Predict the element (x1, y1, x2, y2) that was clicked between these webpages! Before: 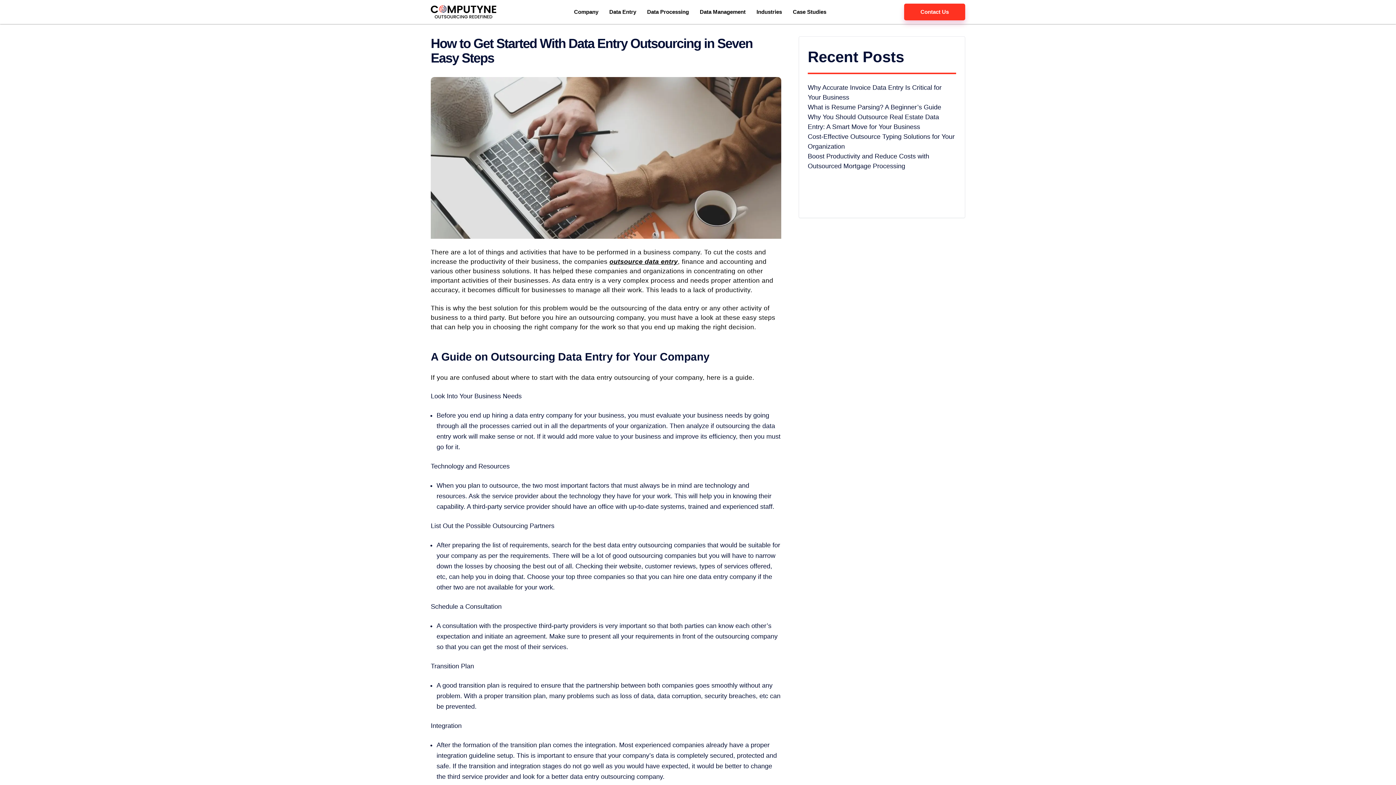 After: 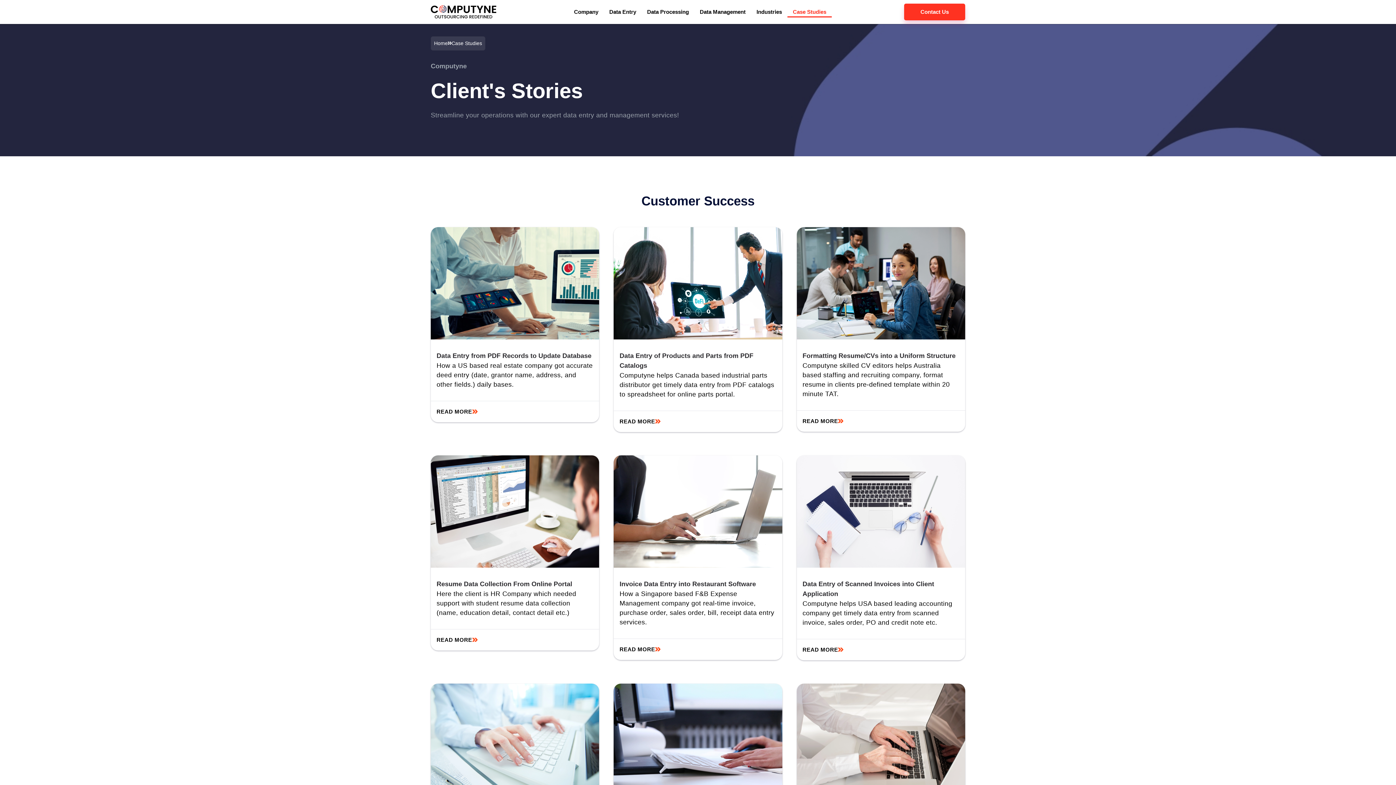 Action: bbox: (787, 8, 832, 15) label: Case Studies